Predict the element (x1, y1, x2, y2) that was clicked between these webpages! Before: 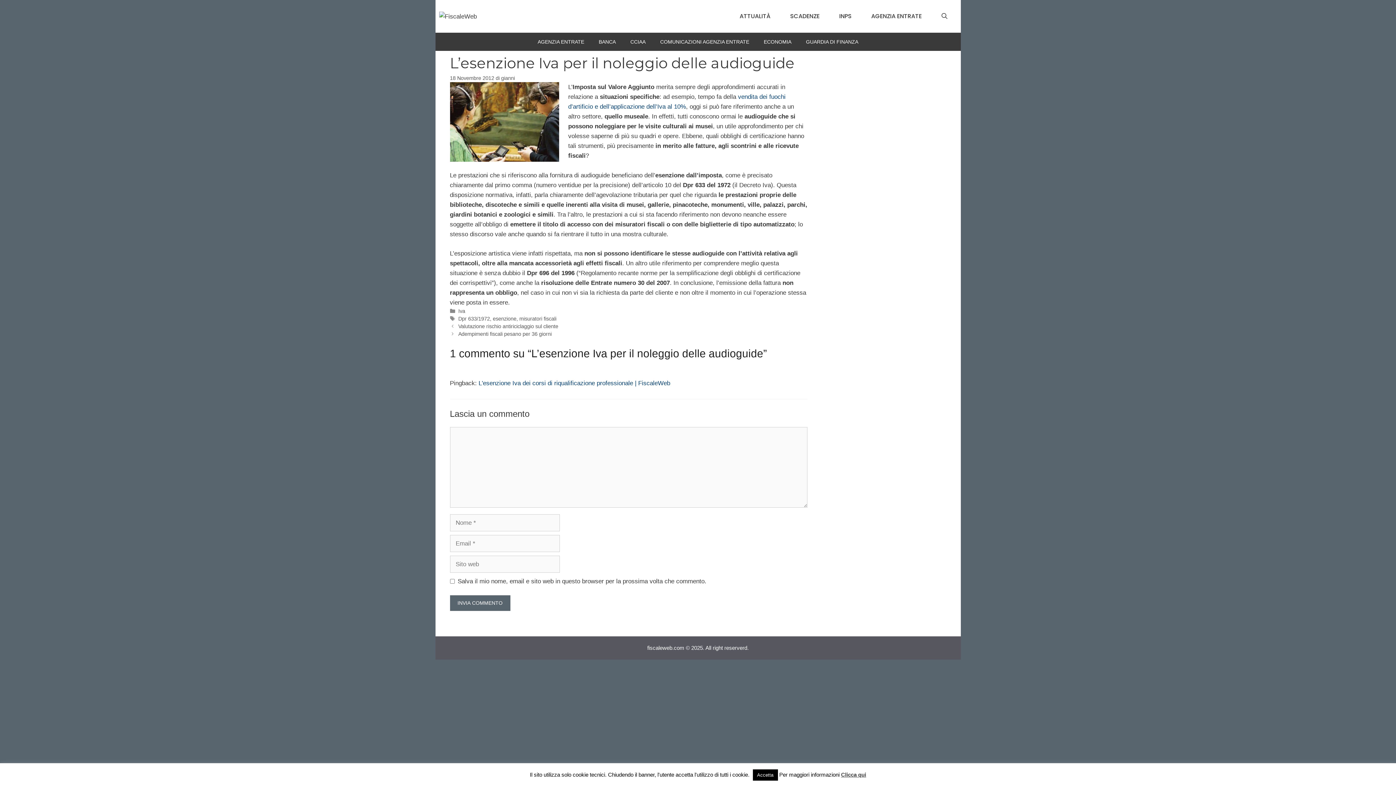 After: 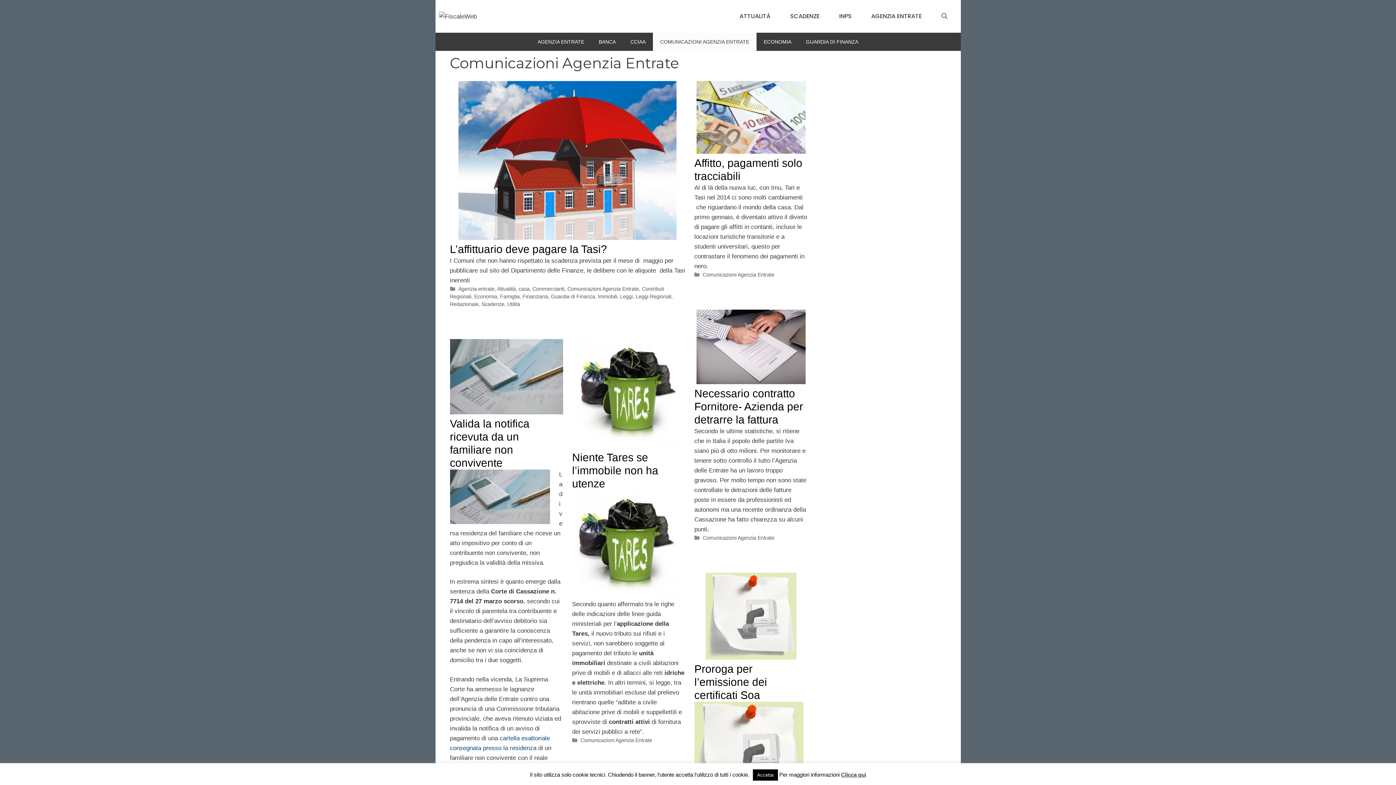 Action: bbox: (653, 32, 756, 50) label: COMUNICAZIONI AGENZIA ENTRATE